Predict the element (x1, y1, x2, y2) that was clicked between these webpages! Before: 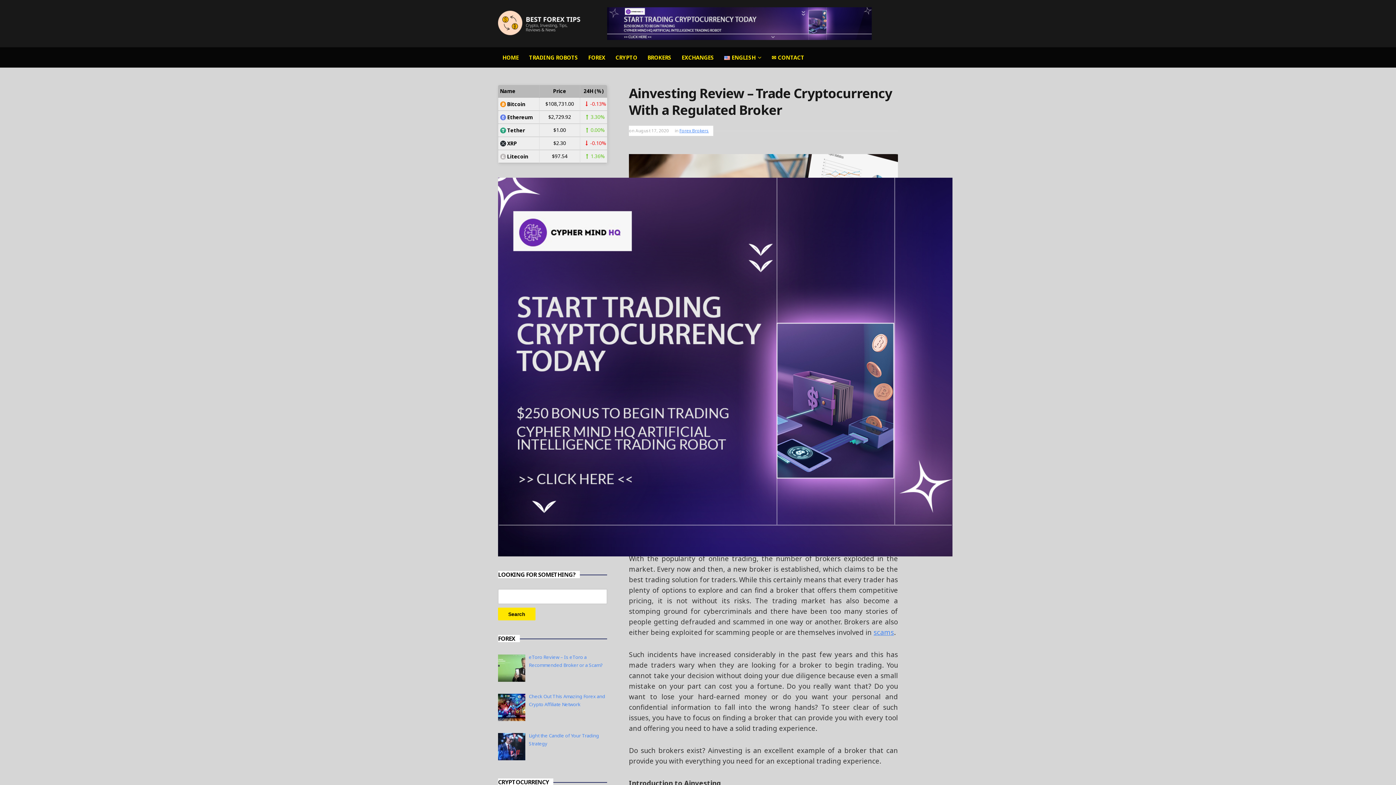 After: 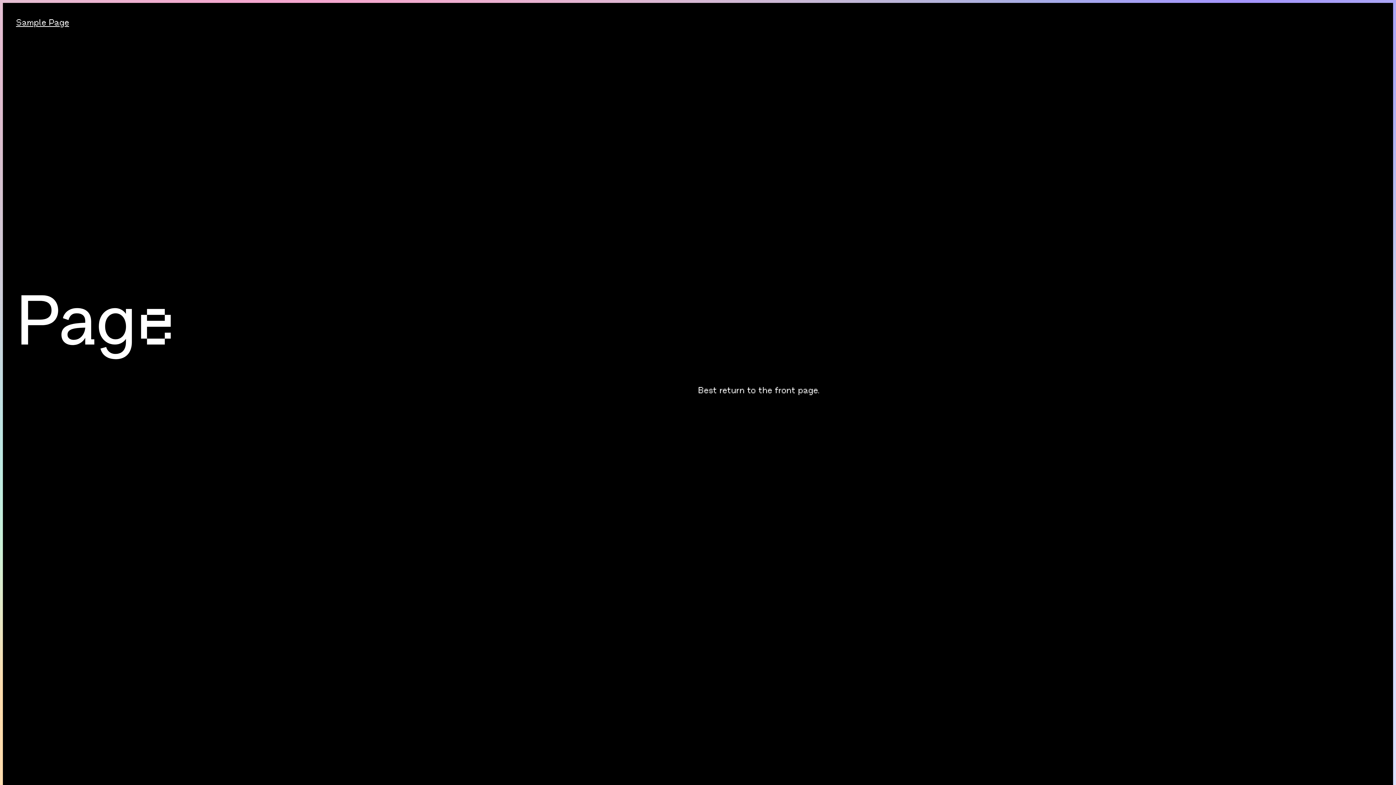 Action: bbox: (498, 177, 607, 556)